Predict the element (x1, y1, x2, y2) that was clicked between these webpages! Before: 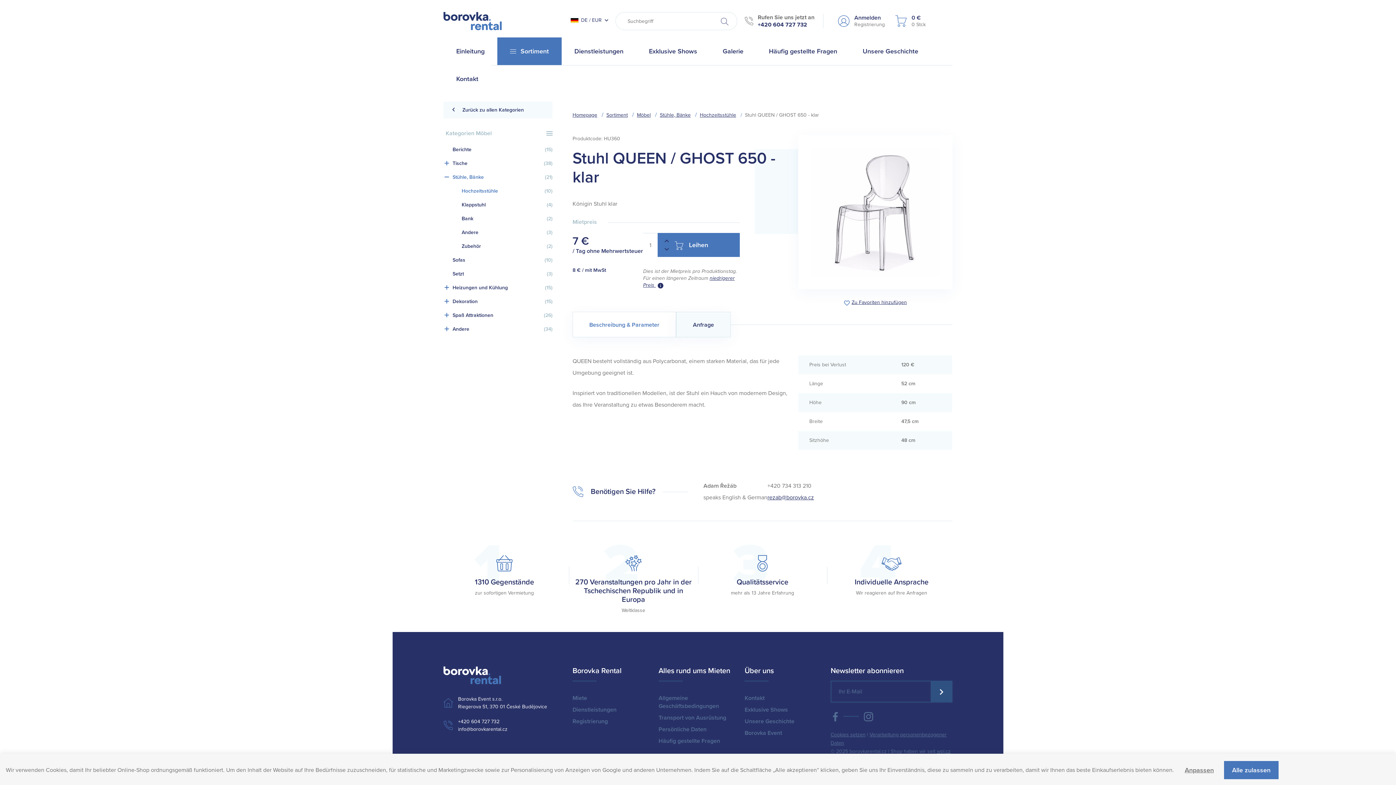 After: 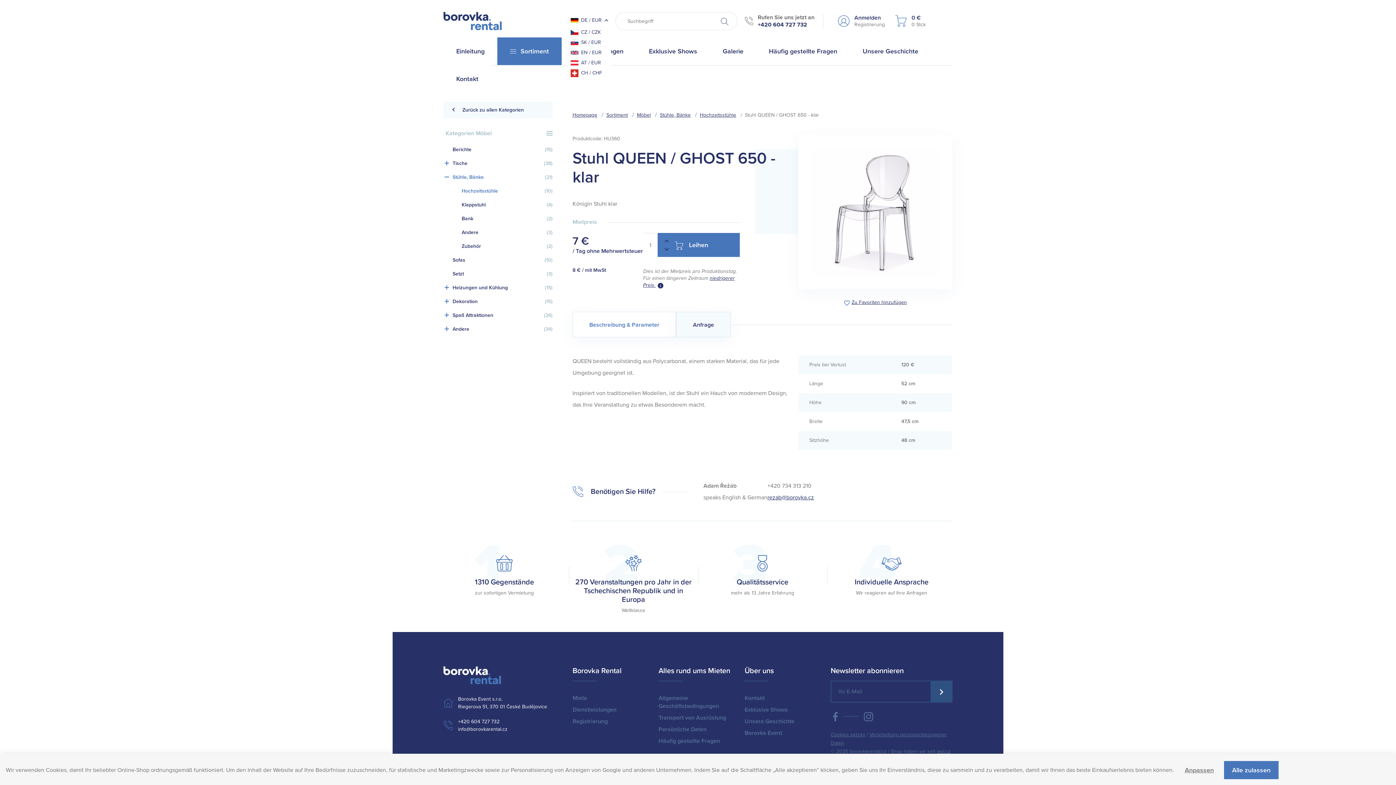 Action: bbox: (570, 15, 608, 25) label: DE / EUR